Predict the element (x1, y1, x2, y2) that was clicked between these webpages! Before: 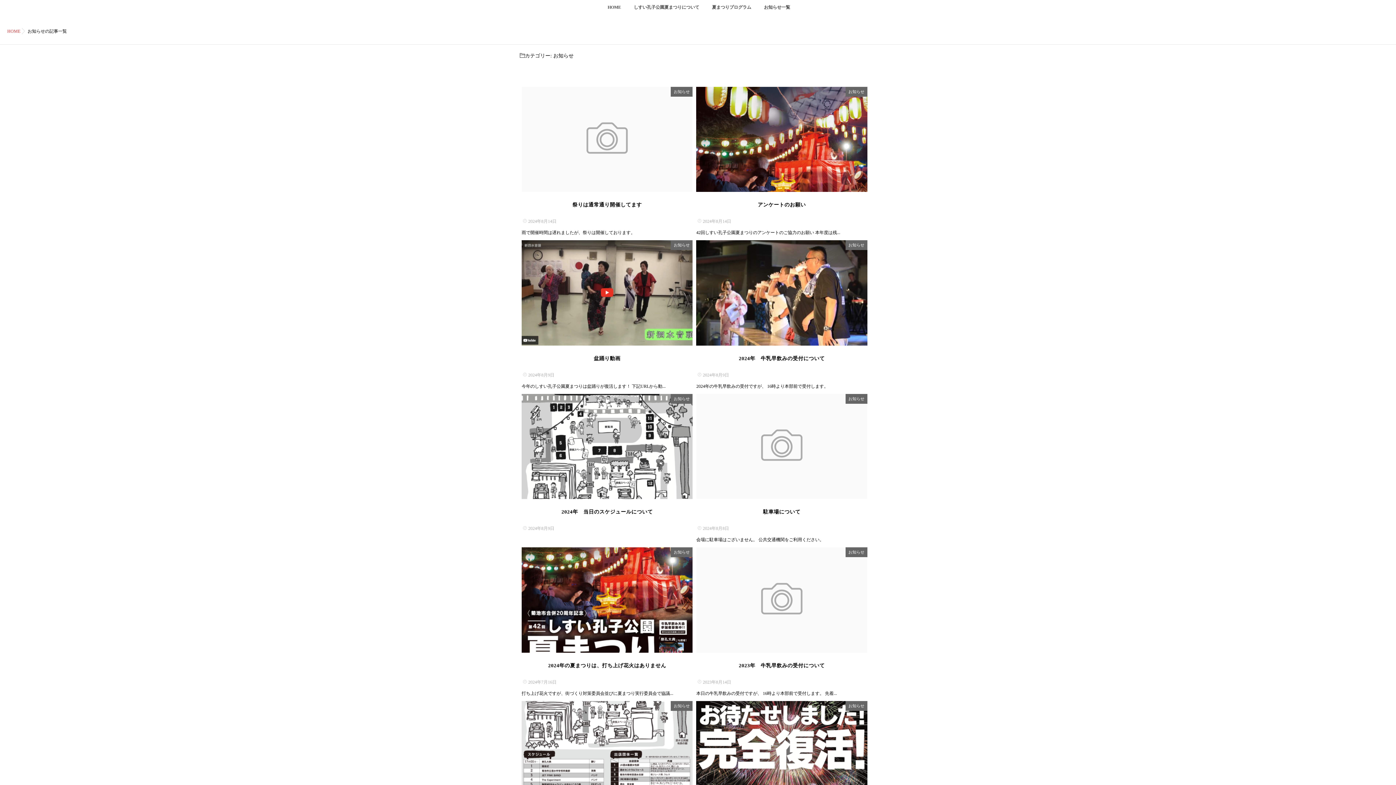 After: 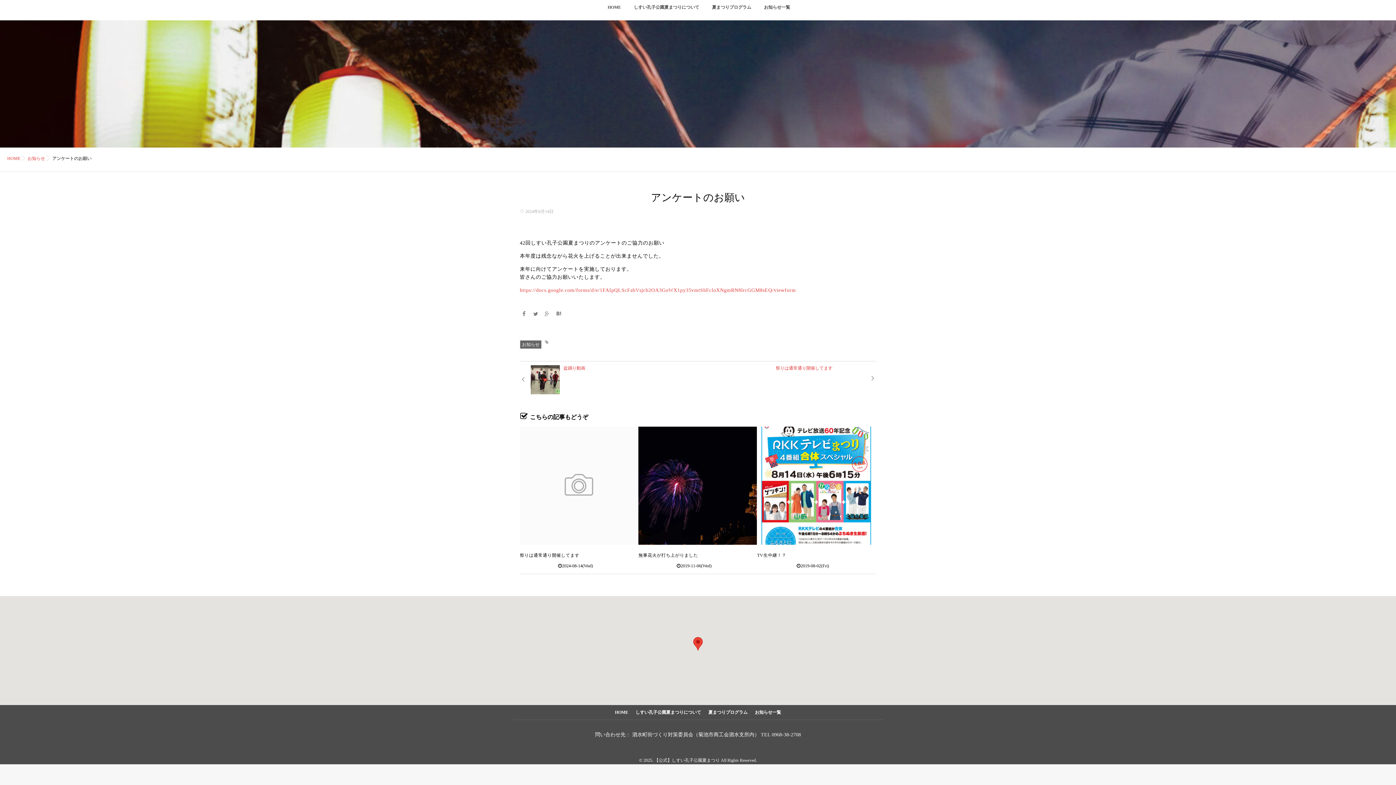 Action: bbox: (757, 202, 806, 207) label: アンケートのお願い